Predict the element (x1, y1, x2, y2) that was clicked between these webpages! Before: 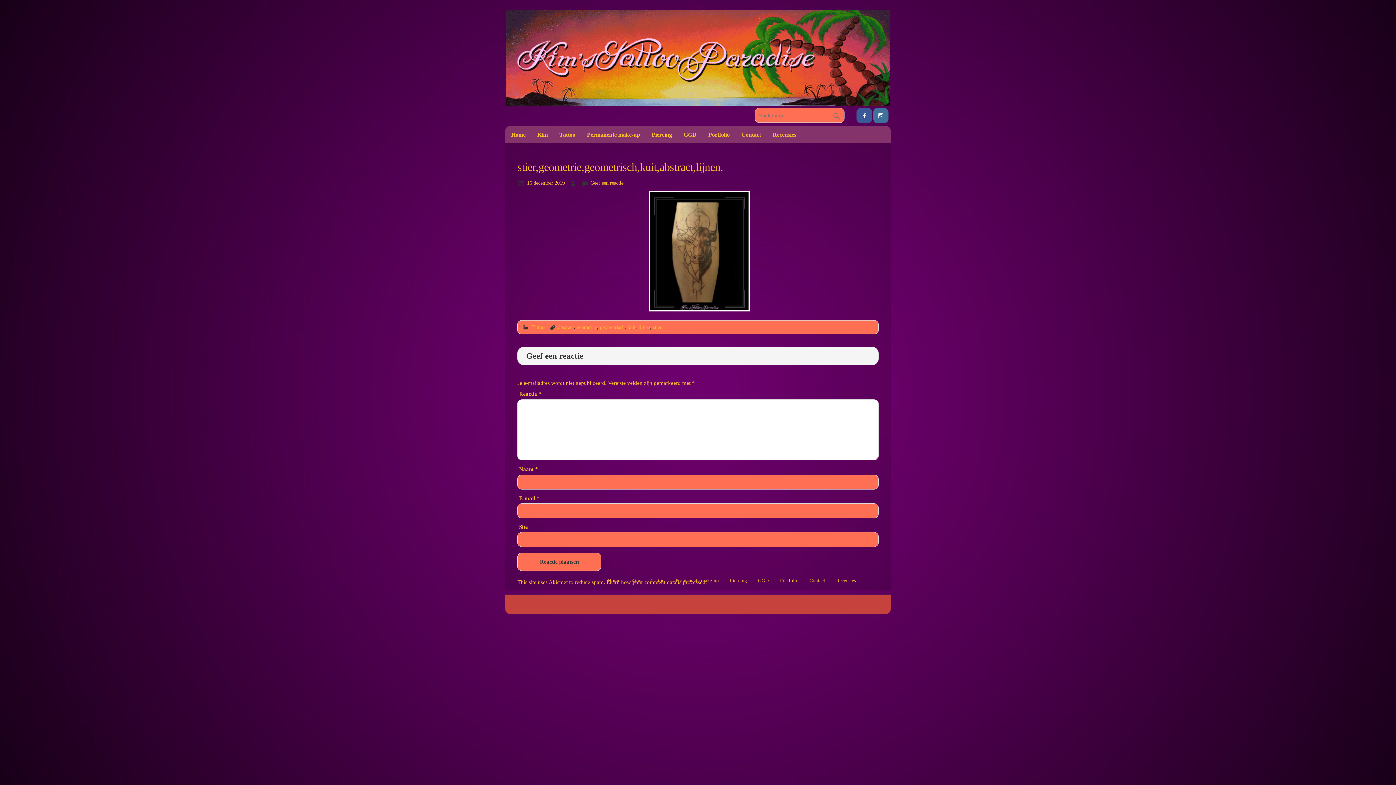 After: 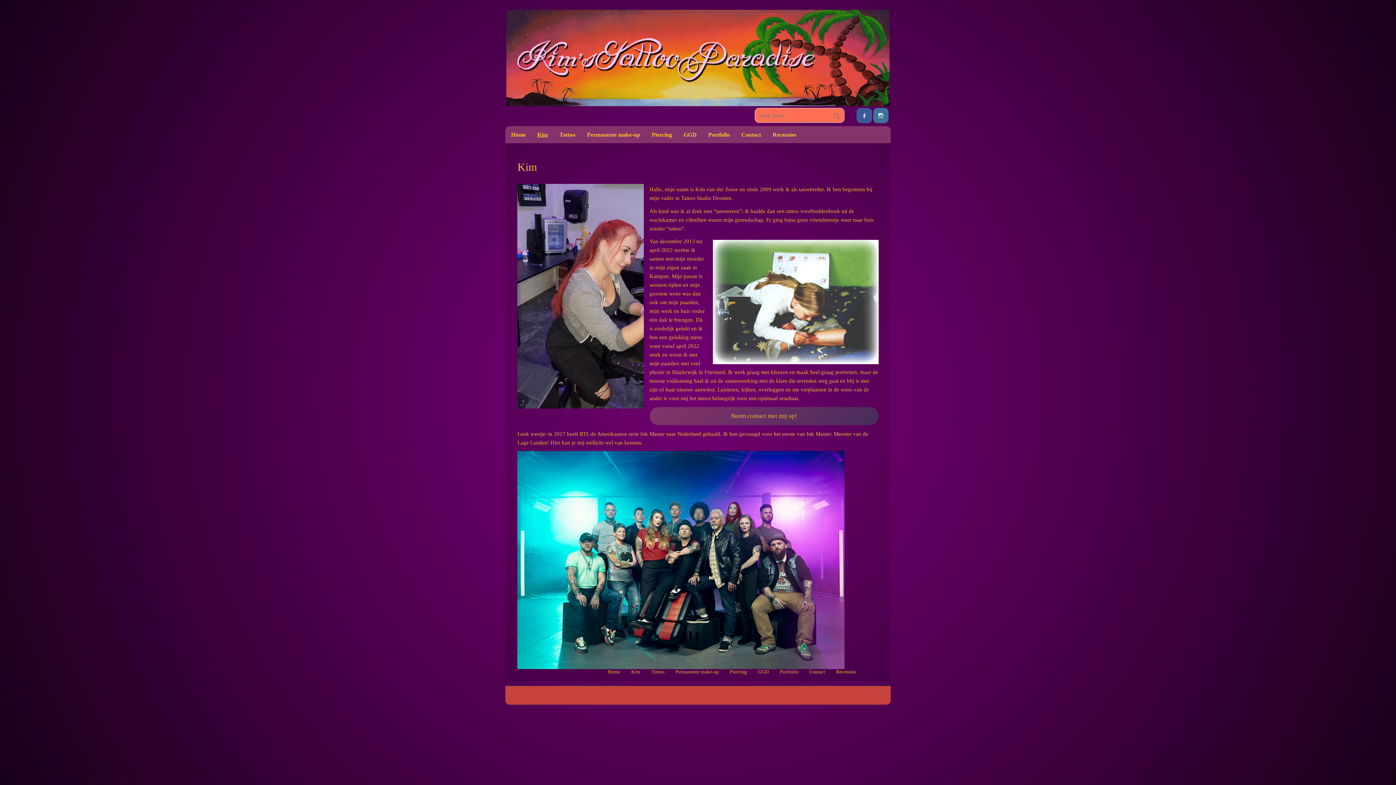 Action: bbox: (531, 126, 553, 143) label: Kim